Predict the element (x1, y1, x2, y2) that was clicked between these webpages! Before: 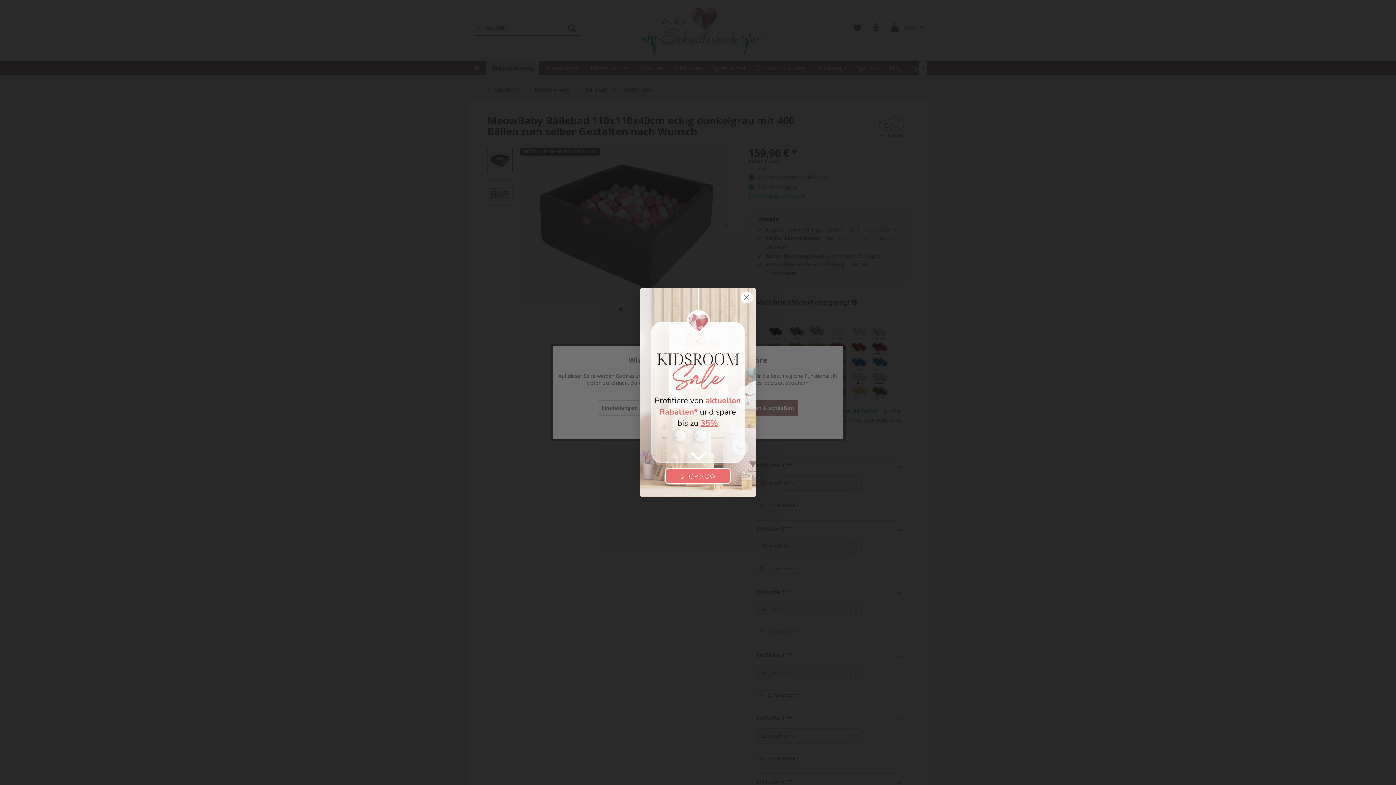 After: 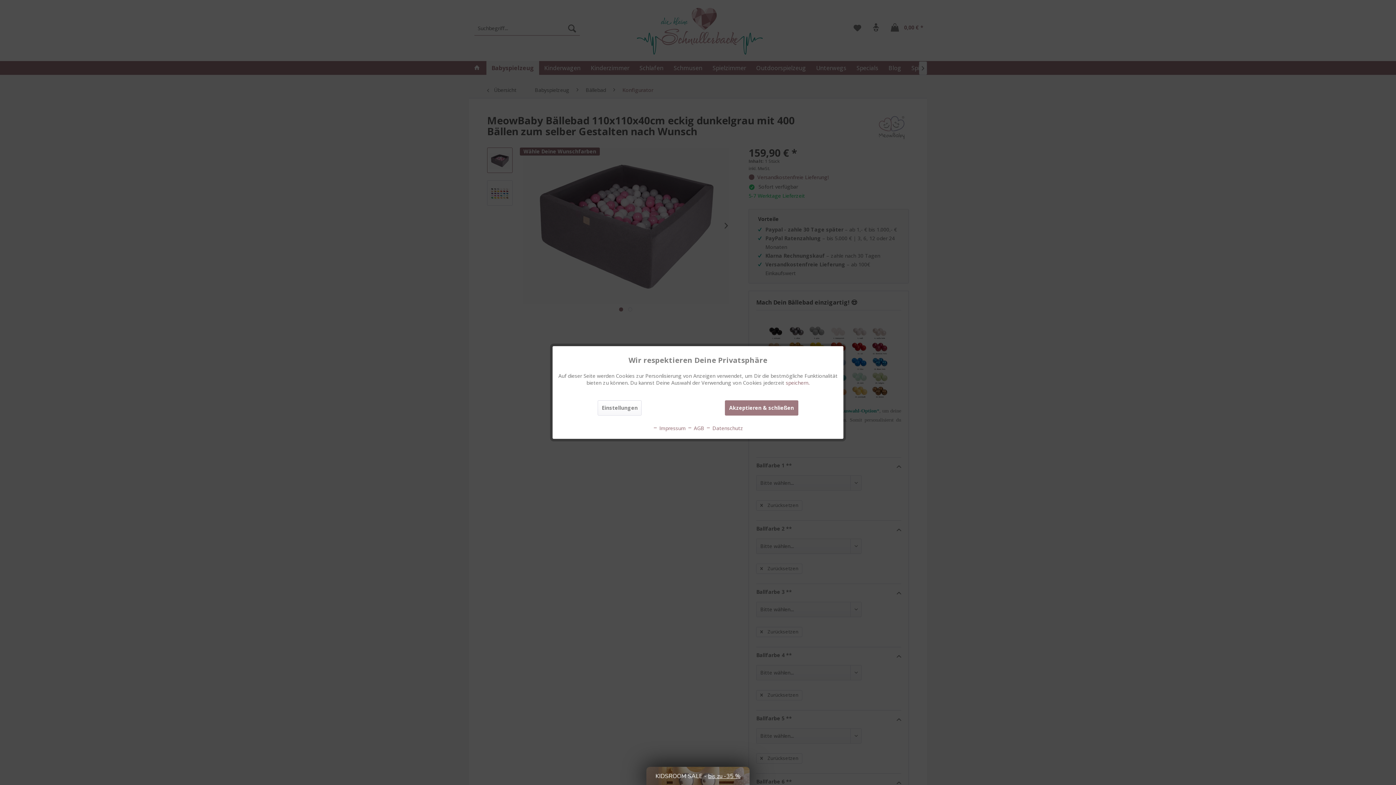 Action: bbox: (740, 291, 753, 304) label: Close dialog